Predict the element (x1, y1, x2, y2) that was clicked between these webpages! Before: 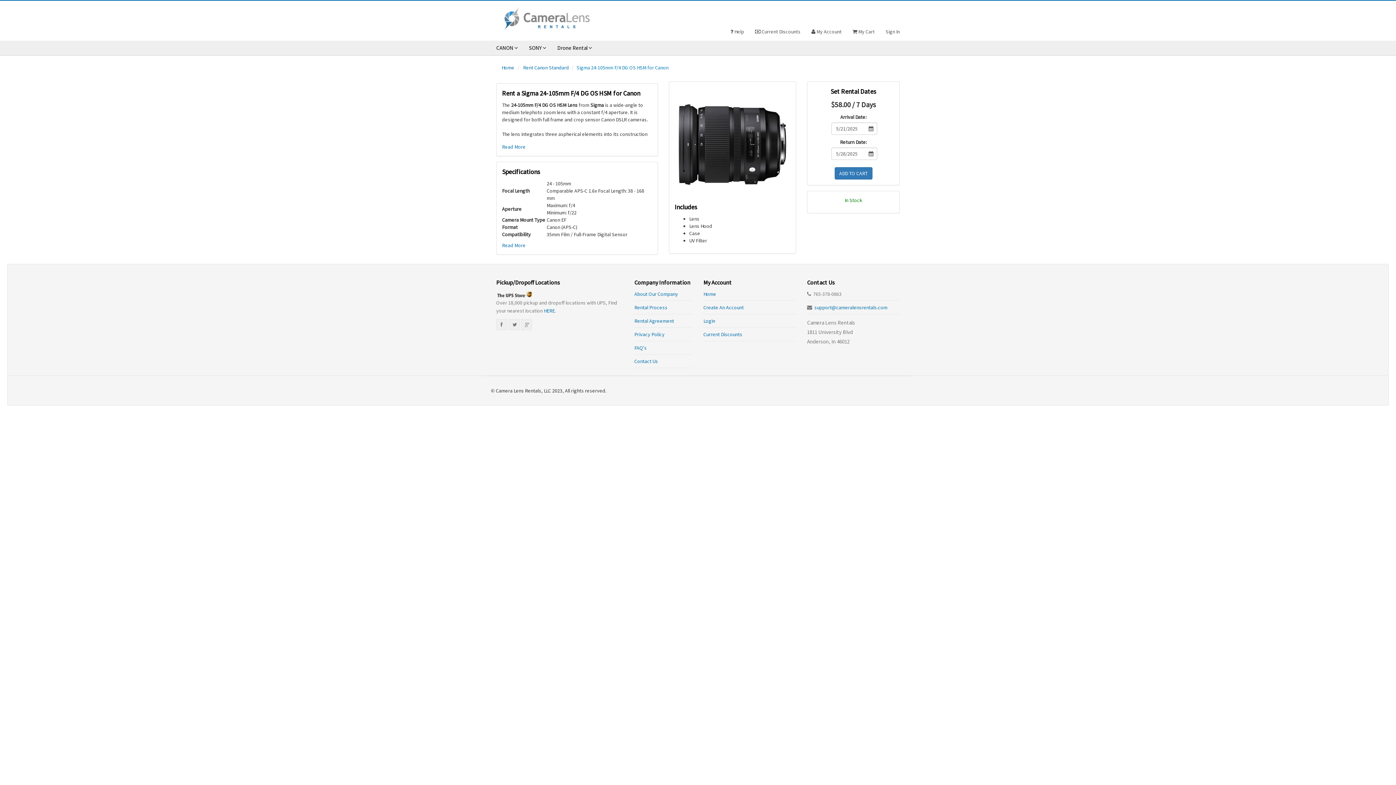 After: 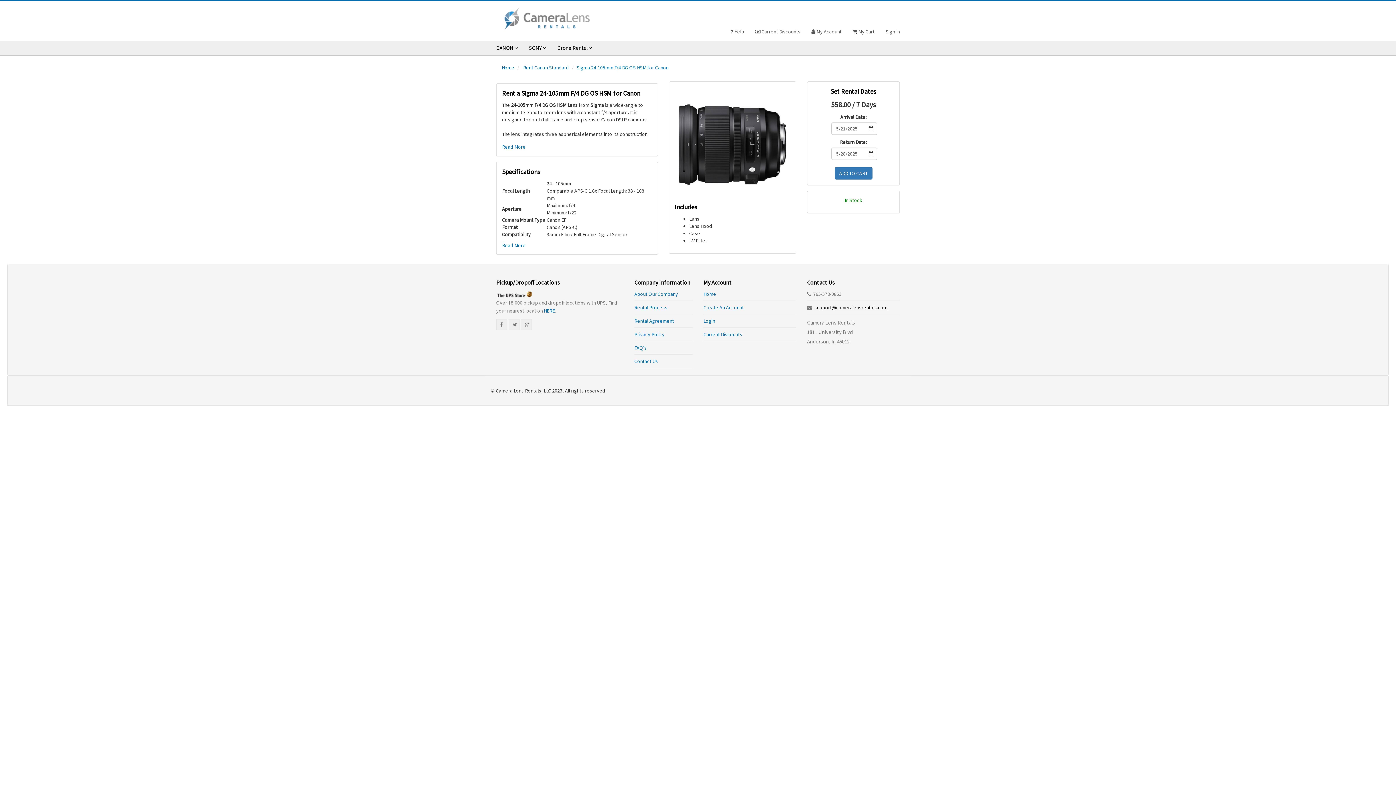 Action: bbox: (814, 304, 887, 310) label: support@cameralensrentals.com